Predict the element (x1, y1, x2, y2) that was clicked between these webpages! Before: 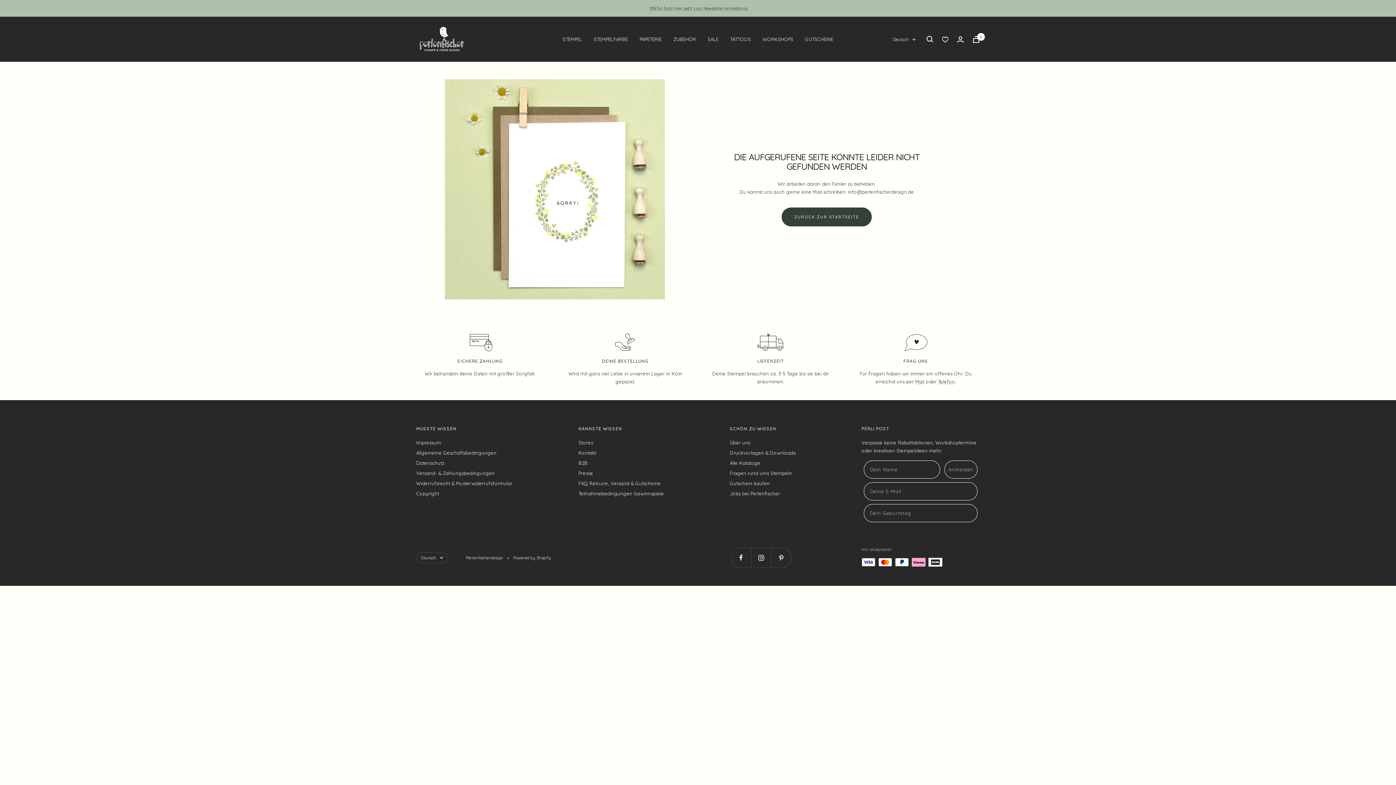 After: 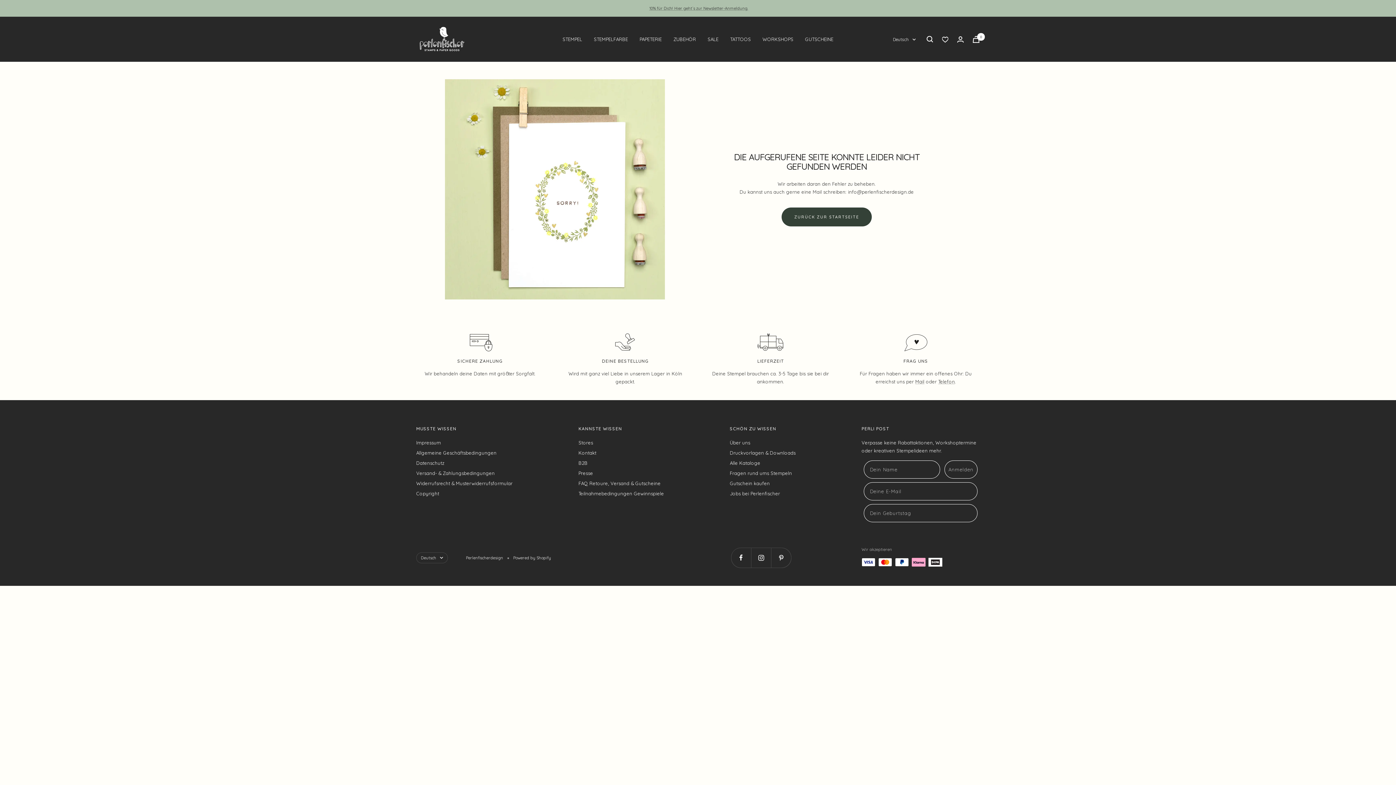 Action: bbox: (942, 36, 948, 42)